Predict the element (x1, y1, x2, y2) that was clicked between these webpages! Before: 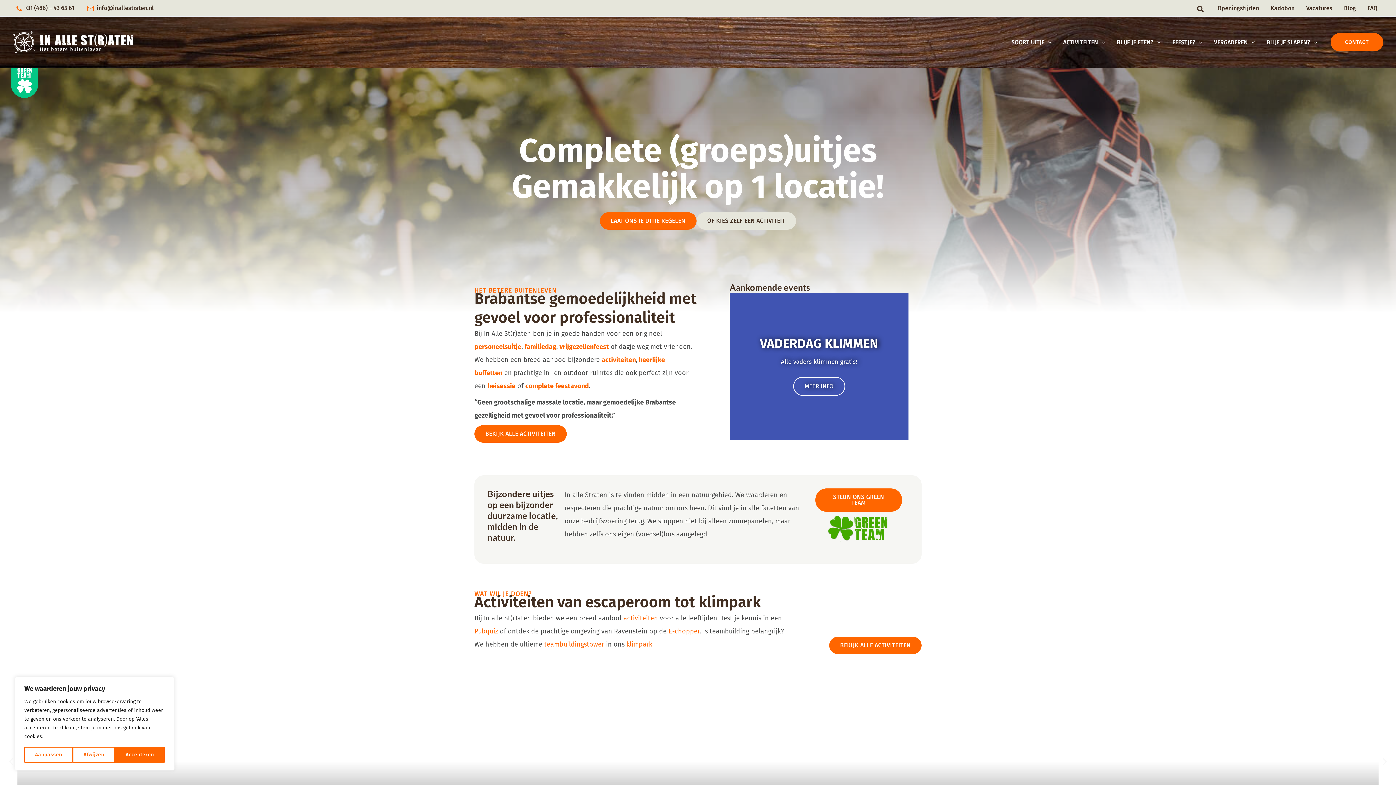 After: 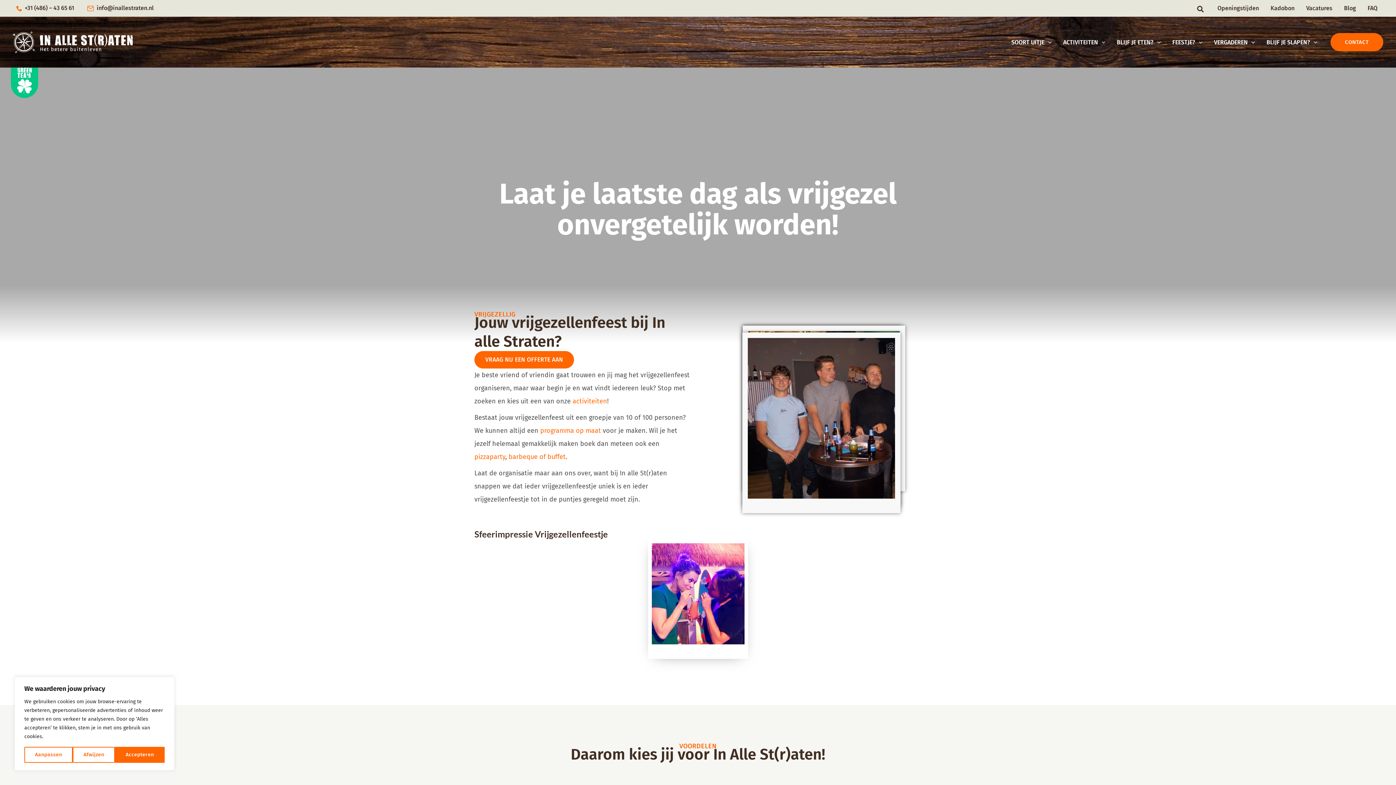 Action: bbox: (559, 342, 609, 350) label: vrijgezellenfeest